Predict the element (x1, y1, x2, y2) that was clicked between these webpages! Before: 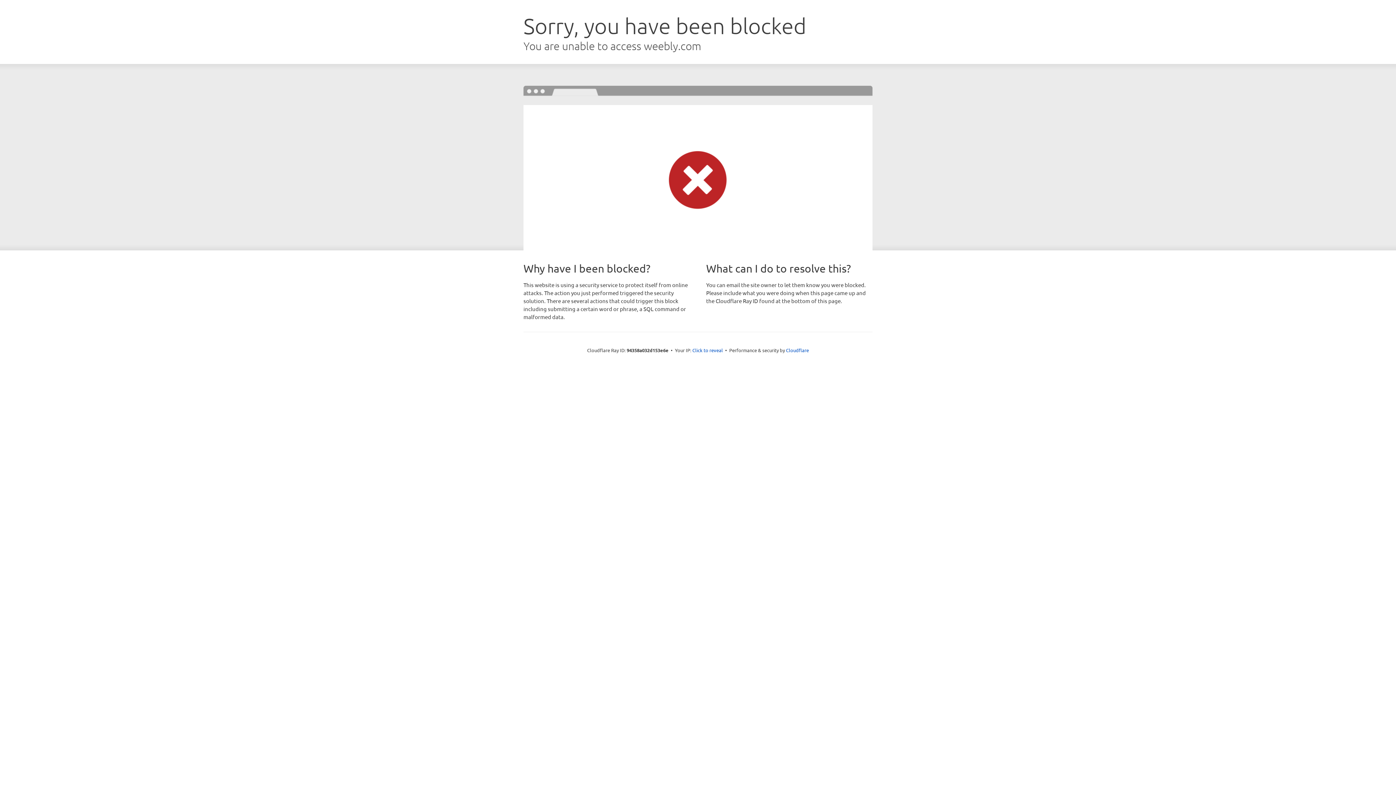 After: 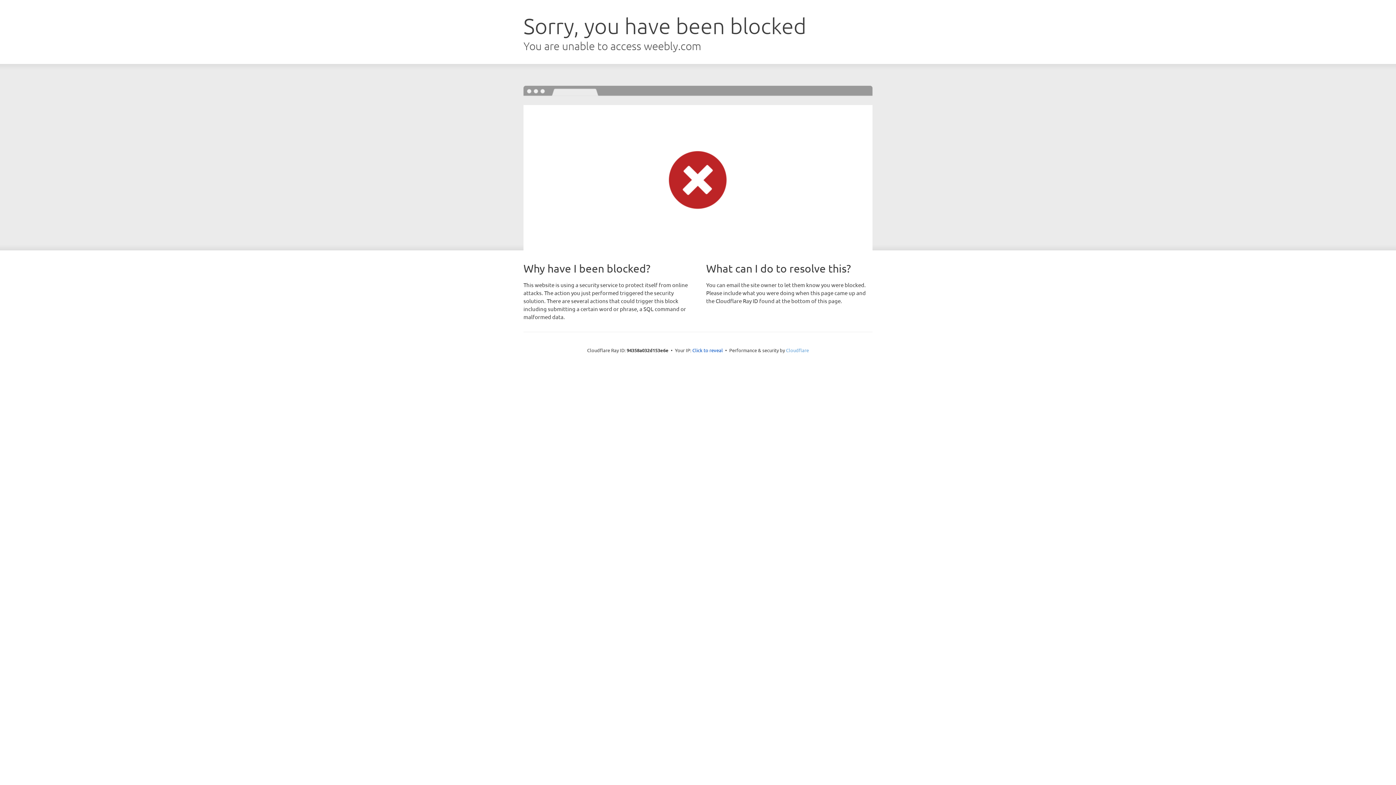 Action: bbox: (786, 347, 809, 353) label: Cloudflare